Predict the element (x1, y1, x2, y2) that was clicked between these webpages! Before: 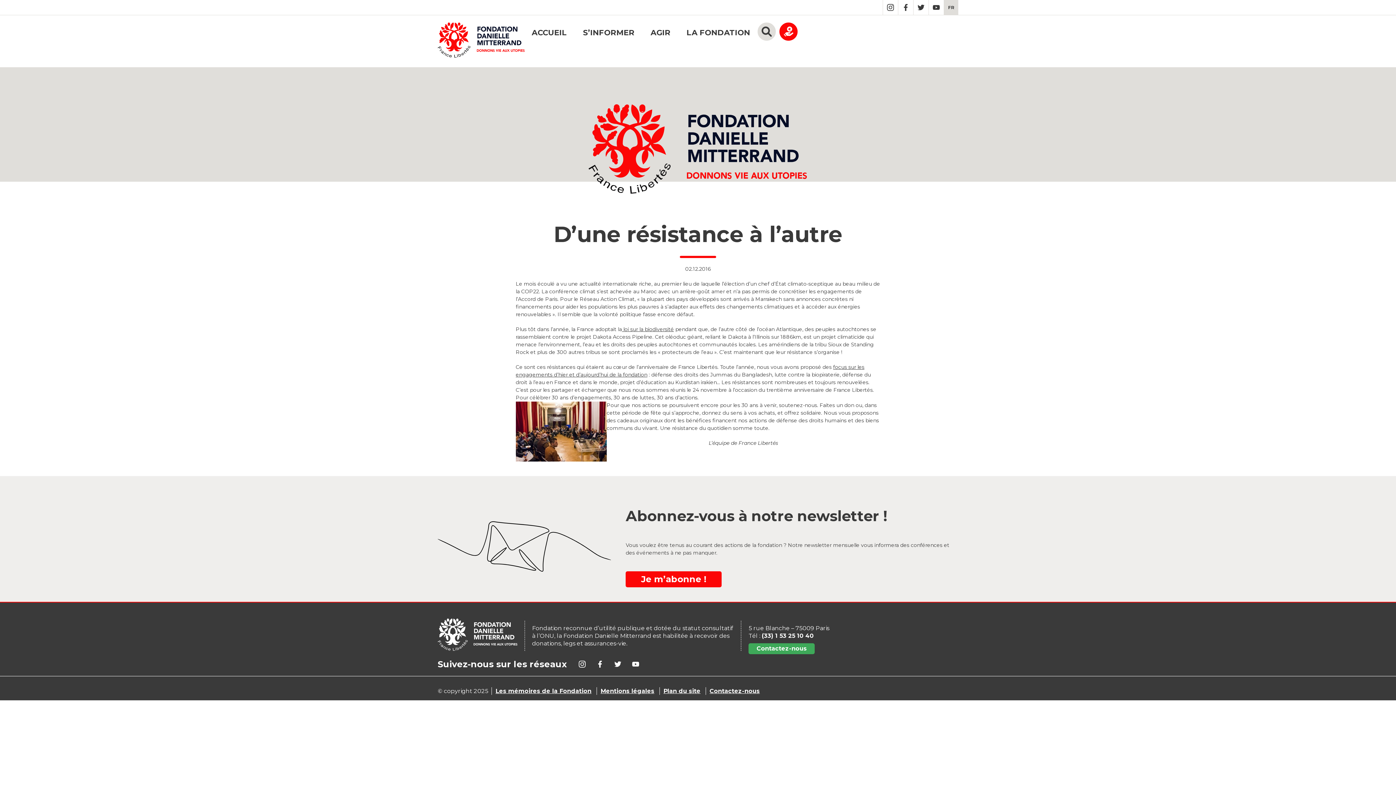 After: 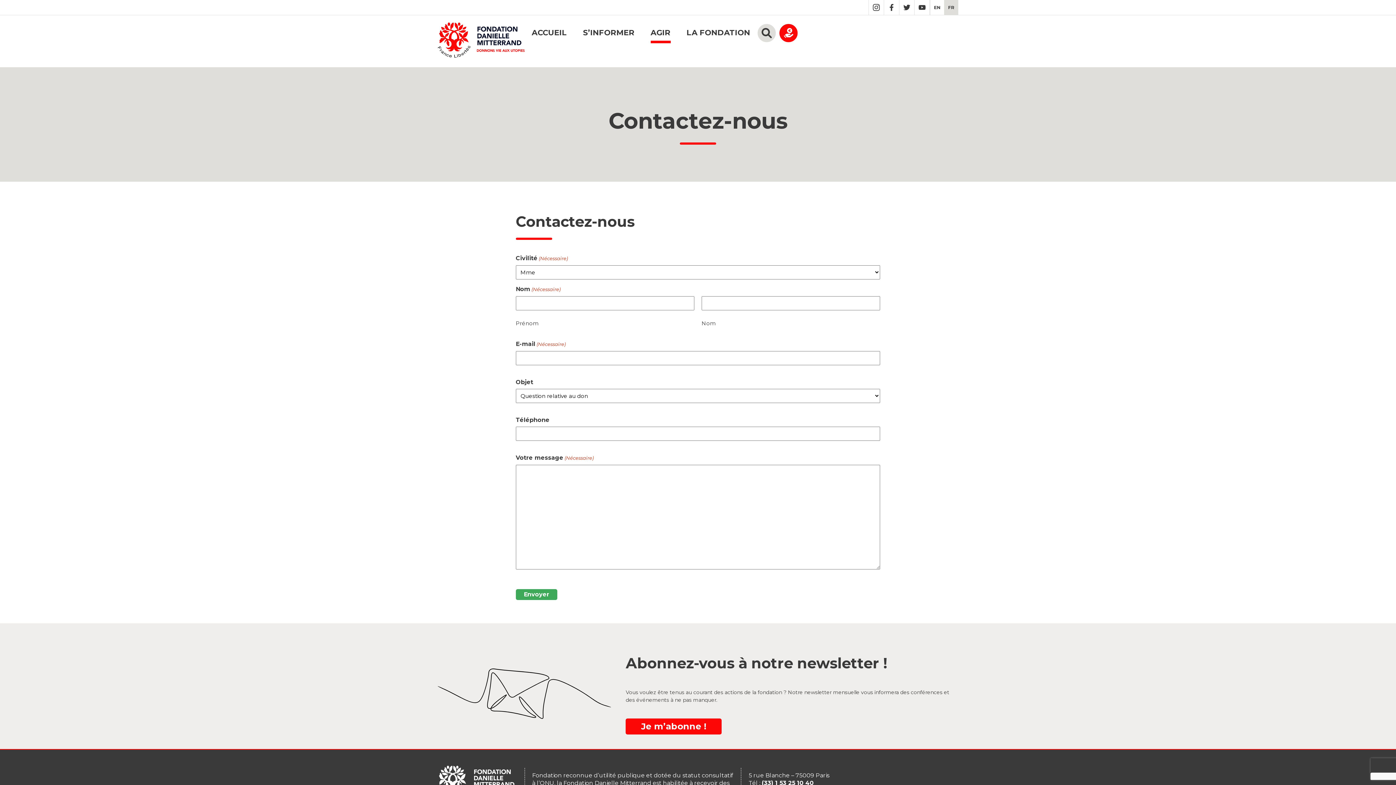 Action: label: Contactez-nous bbox: (748, 643, 815, 654)